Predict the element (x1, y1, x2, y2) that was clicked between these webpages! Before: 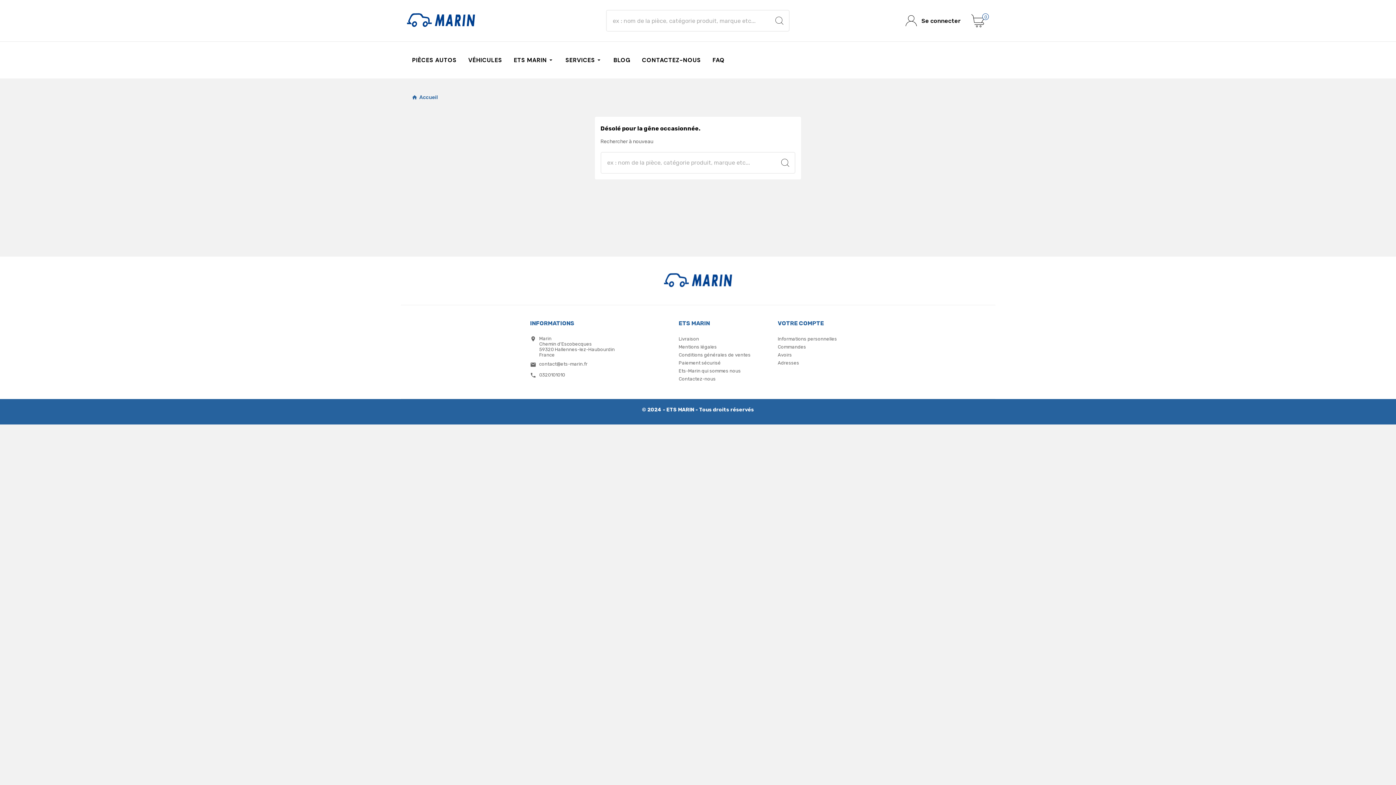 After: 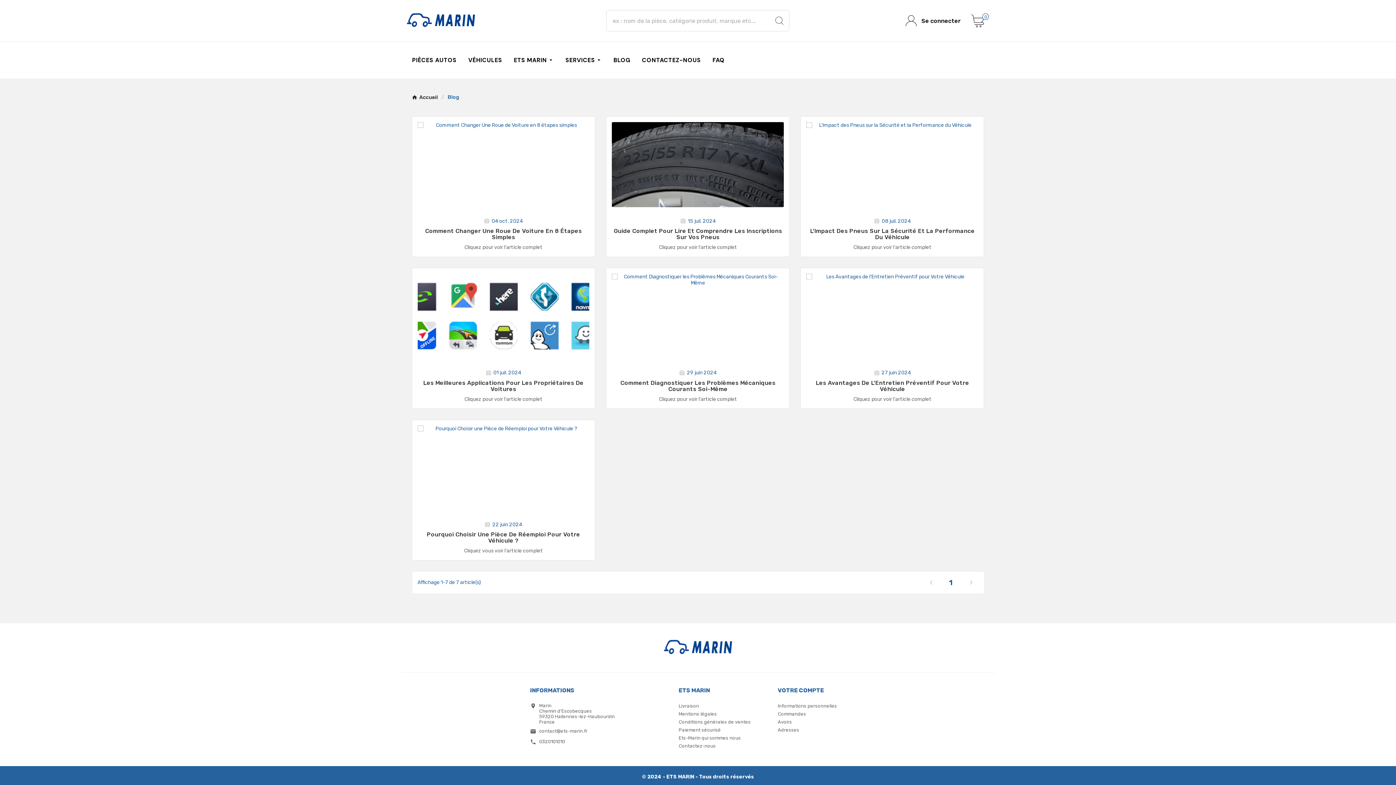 Action: label: BLOG bbox: (608, 50, 635, 69)